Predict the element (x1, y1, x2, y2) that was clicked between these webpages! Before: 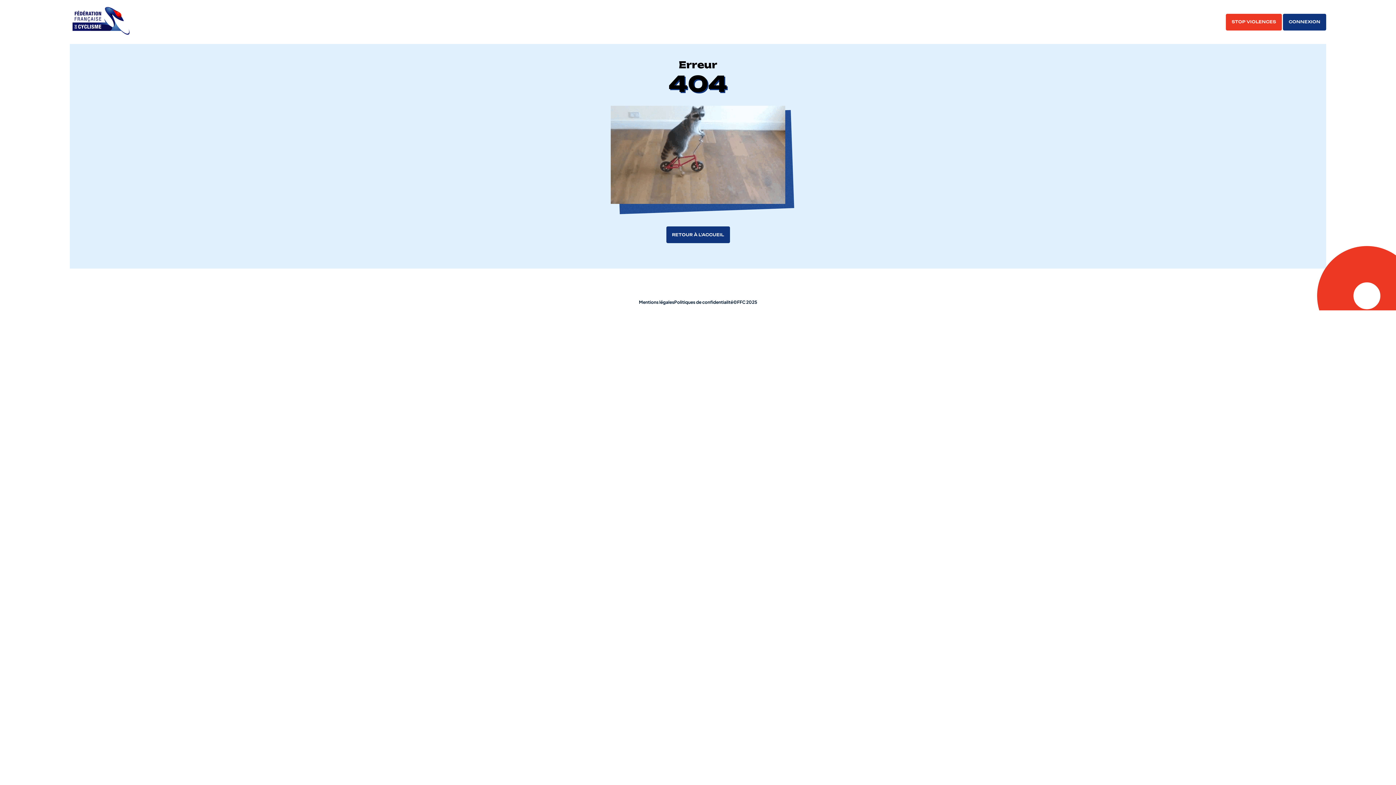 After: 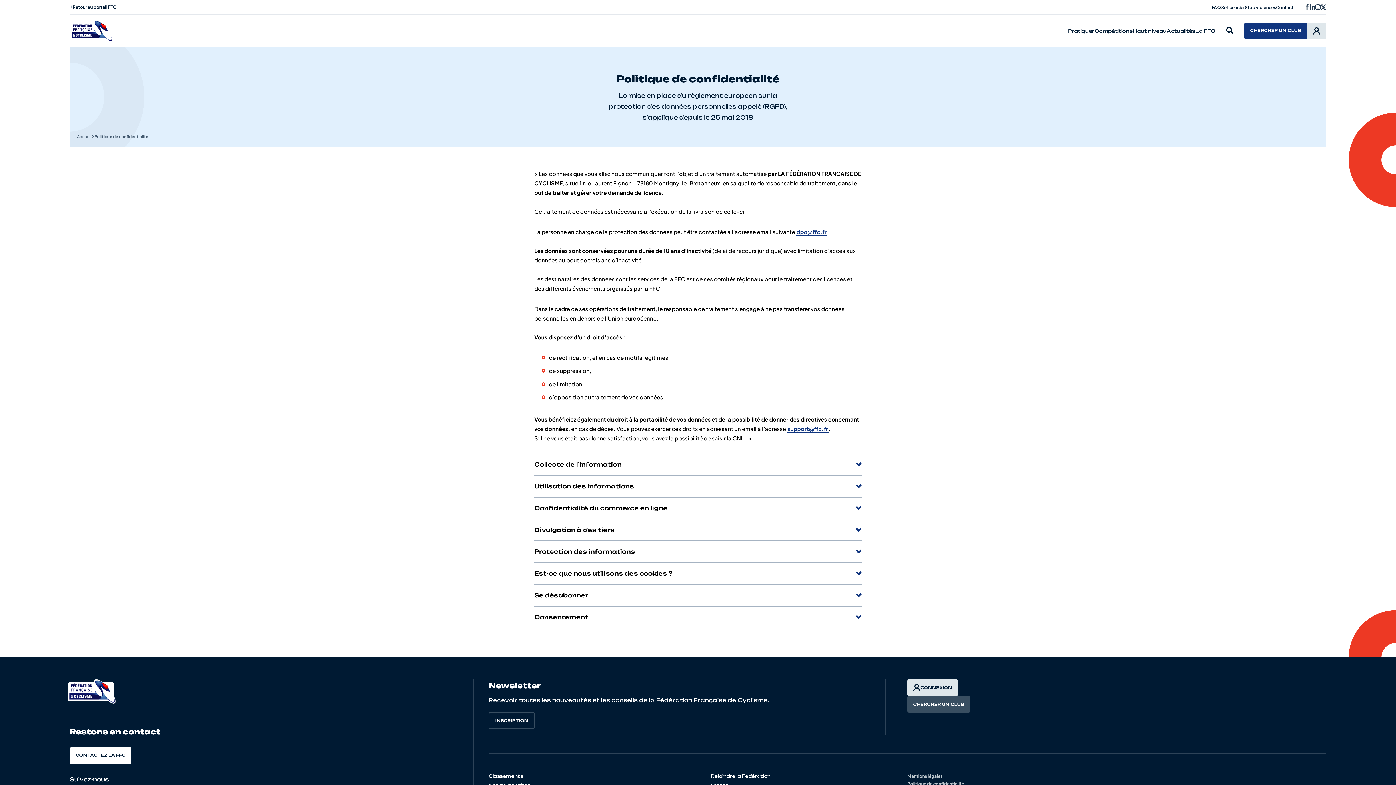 Action: bbox: (674, 298, 733, 306) label: Politiques de confidentialité